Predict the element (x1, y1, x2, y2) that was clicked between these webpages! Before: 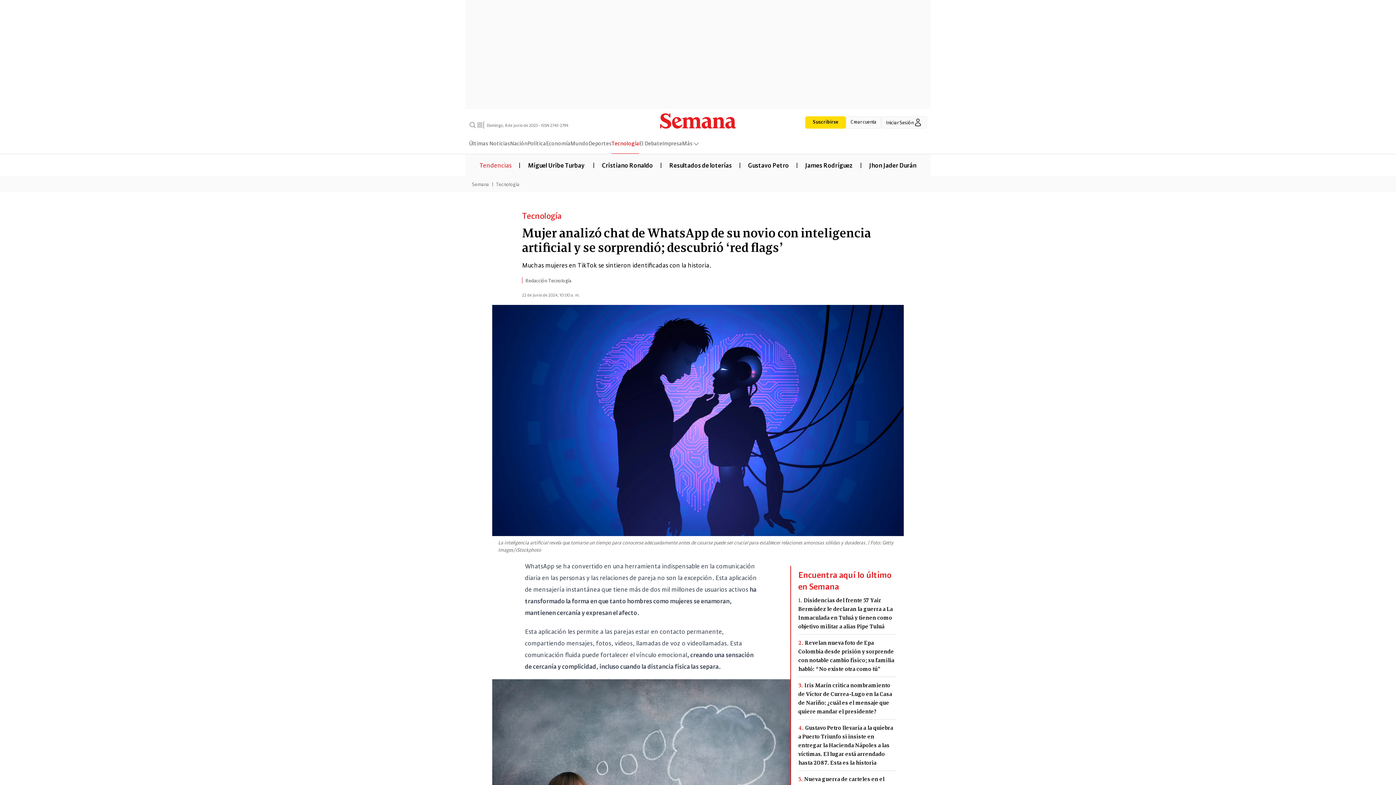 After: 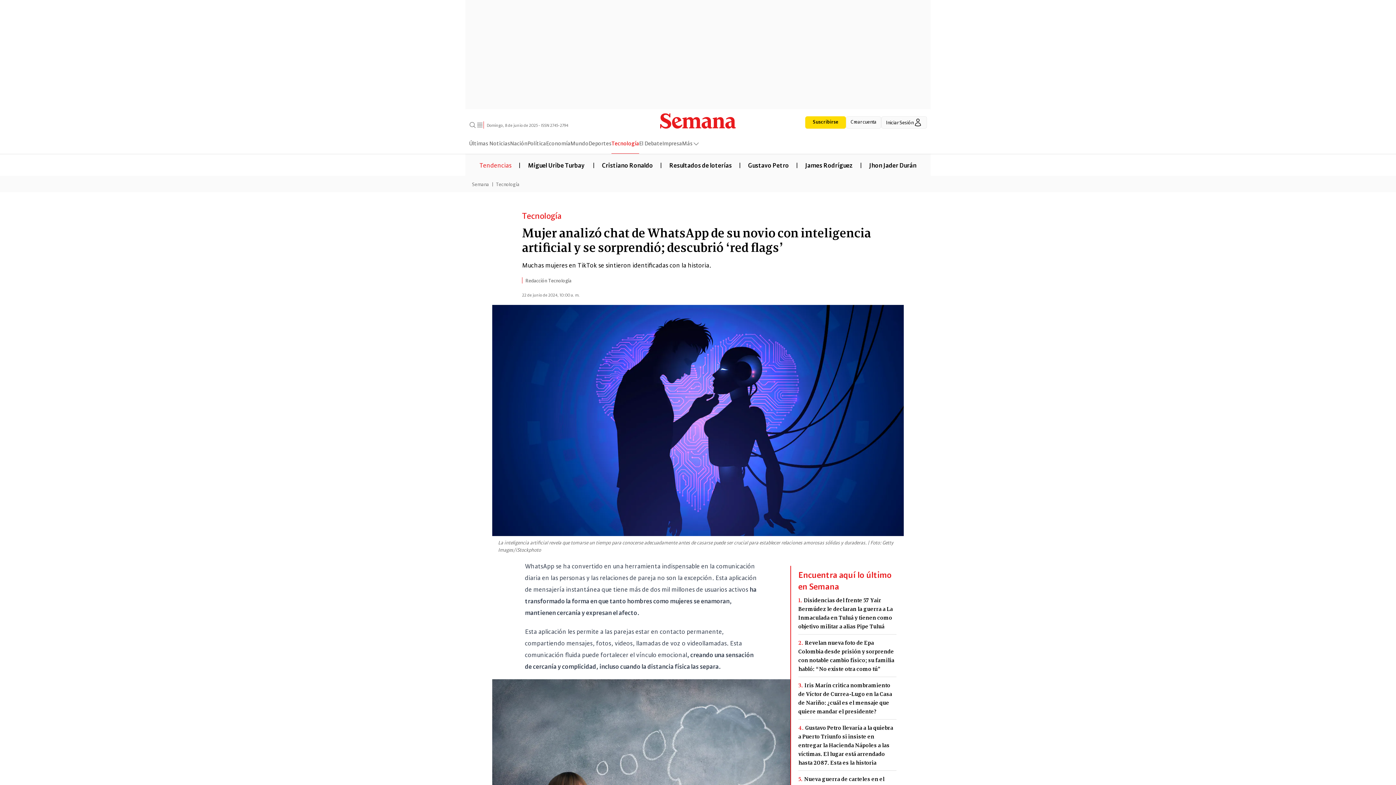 Action: label: Suscribirse bbox: (805, 116, 846, 128)